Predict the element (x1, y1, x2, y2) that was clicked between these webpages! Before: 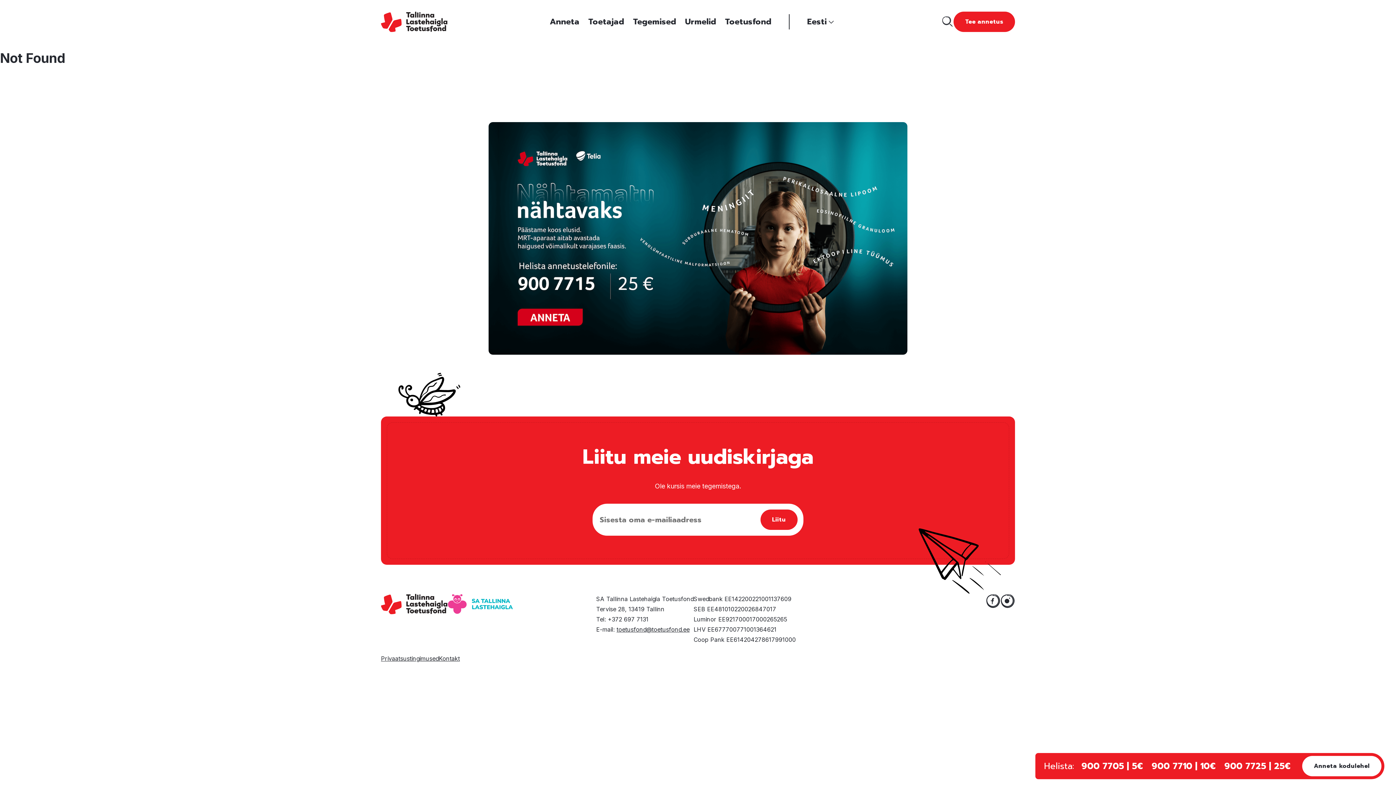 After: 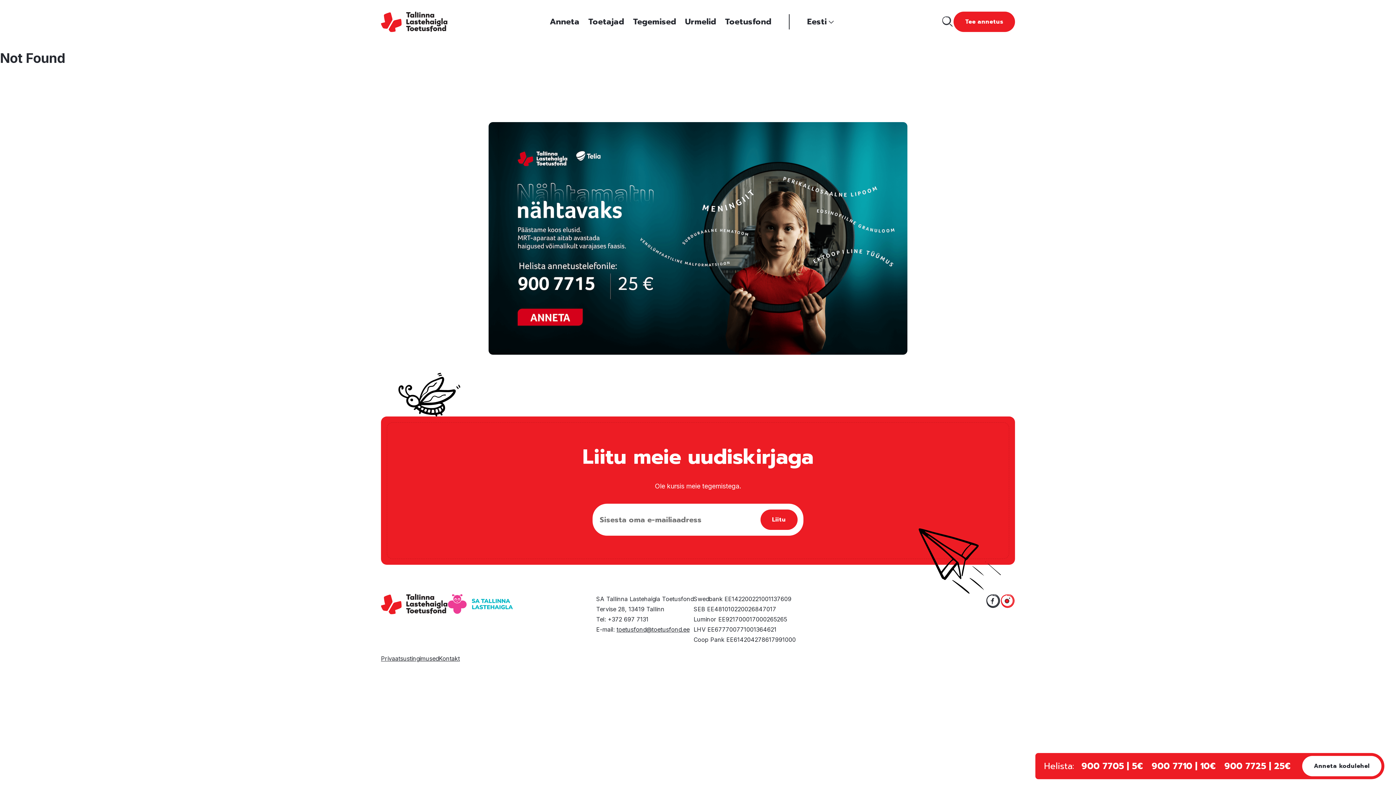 Action: bbox: (1000, 594, 1015, 608)